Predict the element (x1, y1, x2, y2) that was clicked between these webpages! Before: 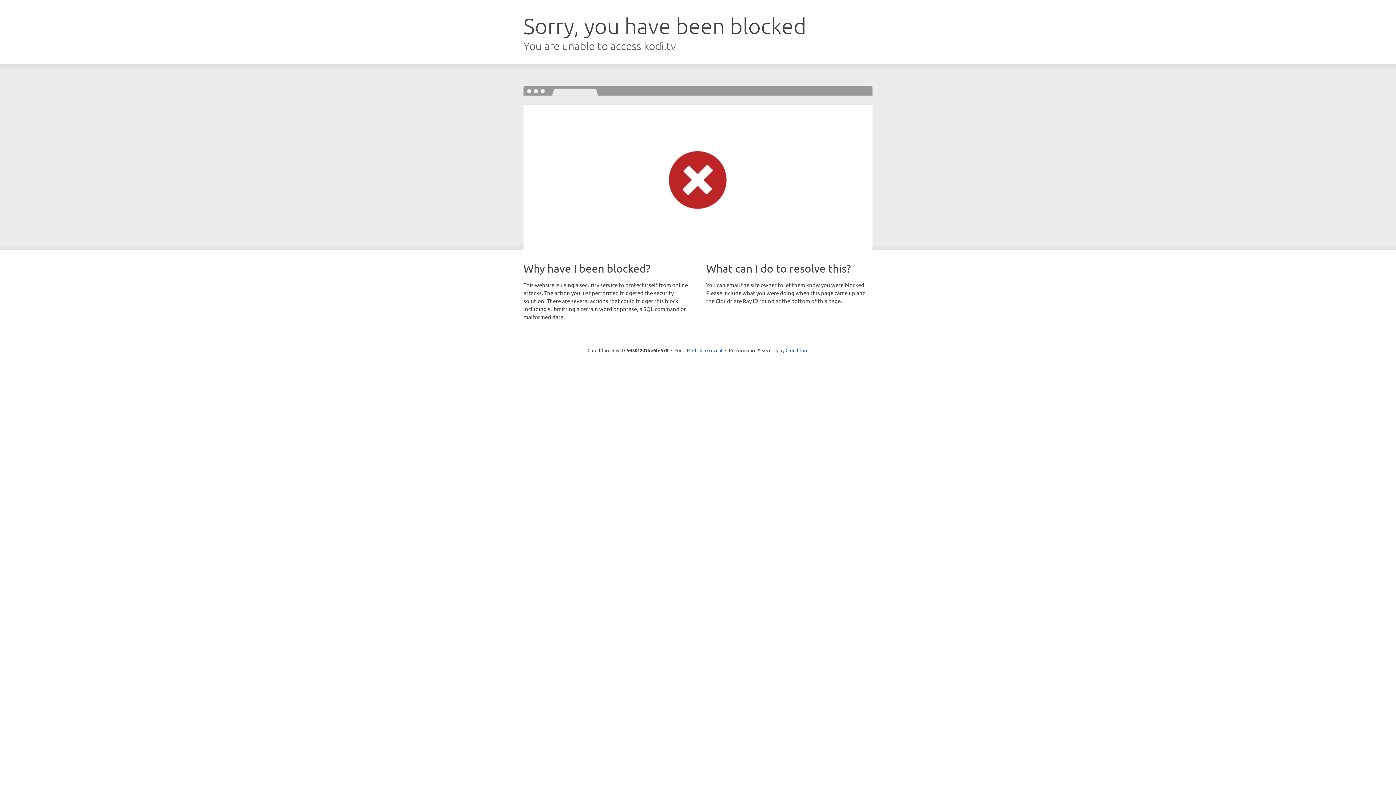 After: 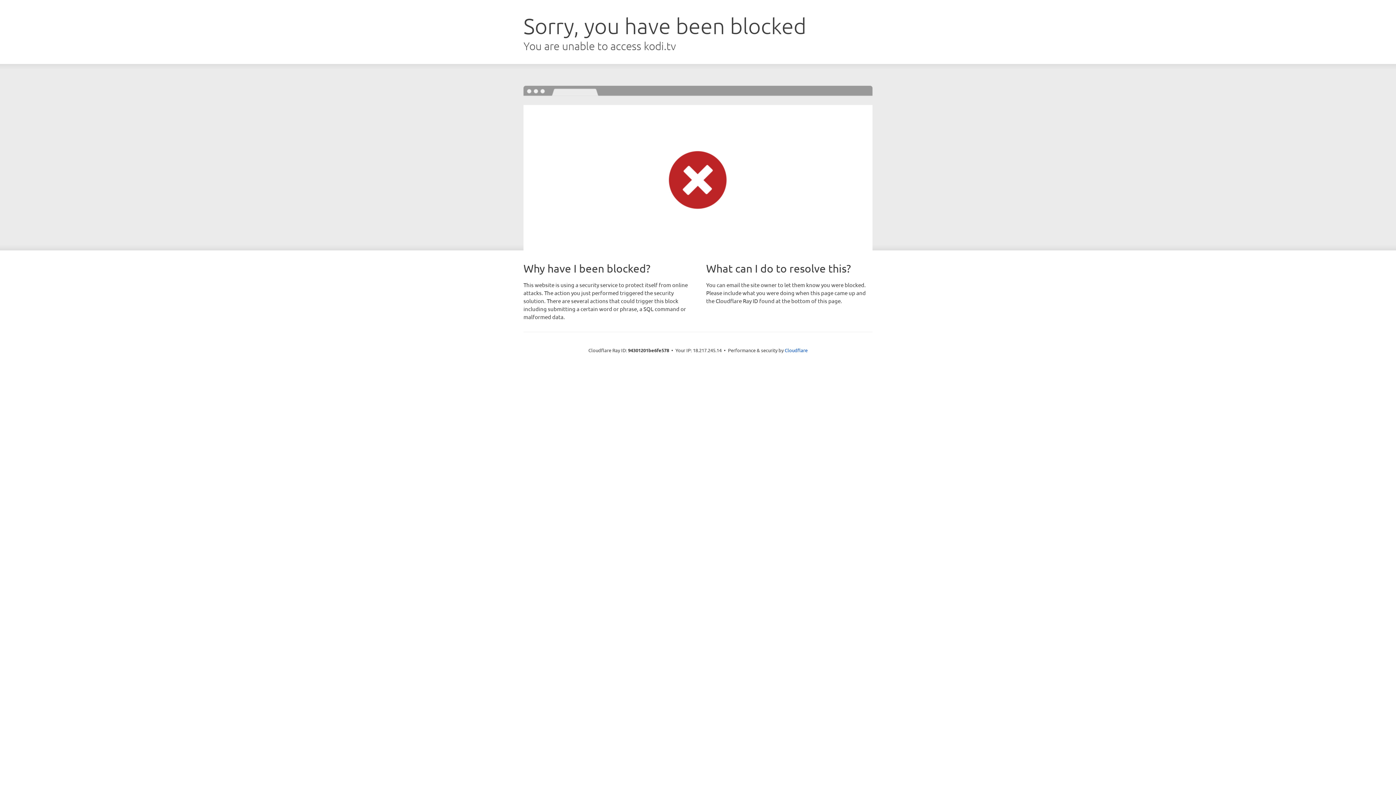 Action: label: Click to reveal bbox: (692, 346, 722, 353)